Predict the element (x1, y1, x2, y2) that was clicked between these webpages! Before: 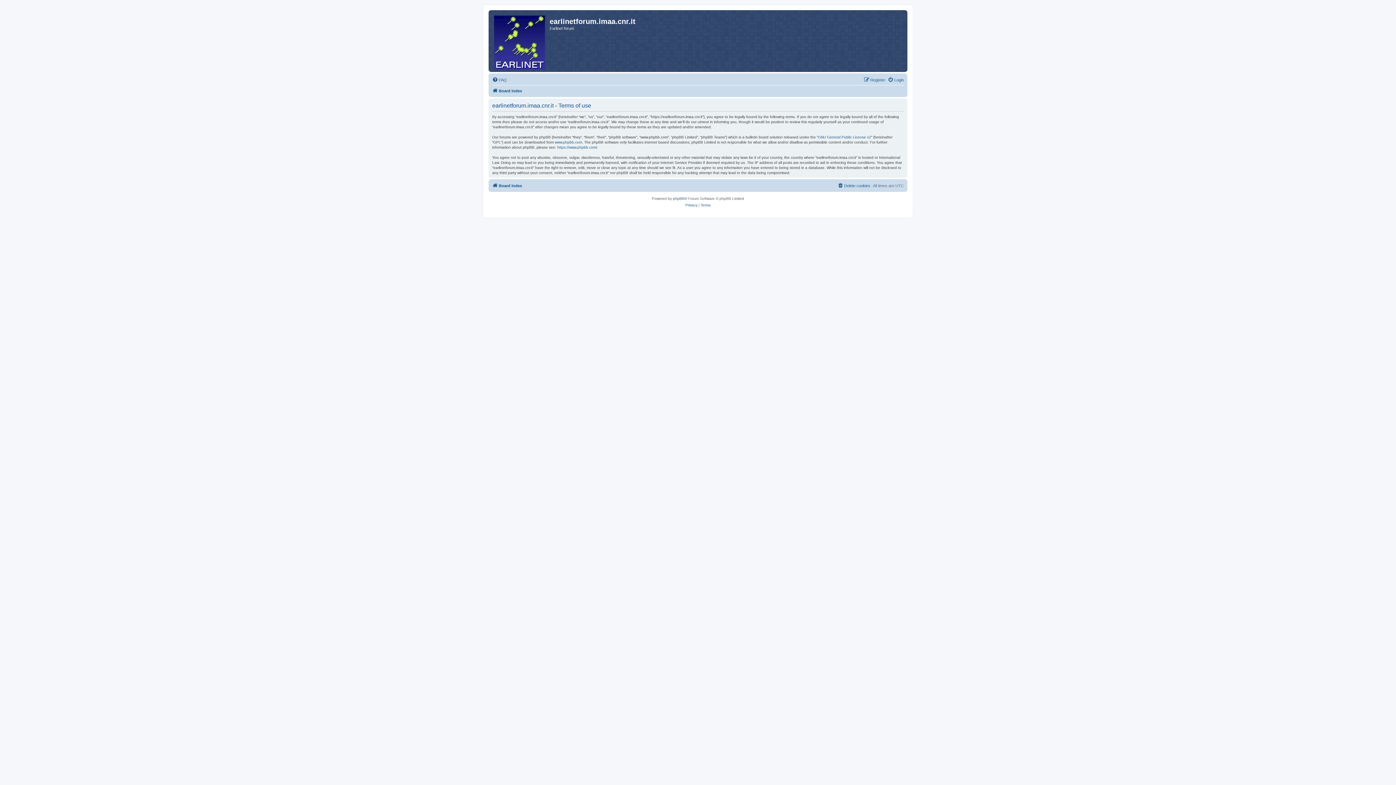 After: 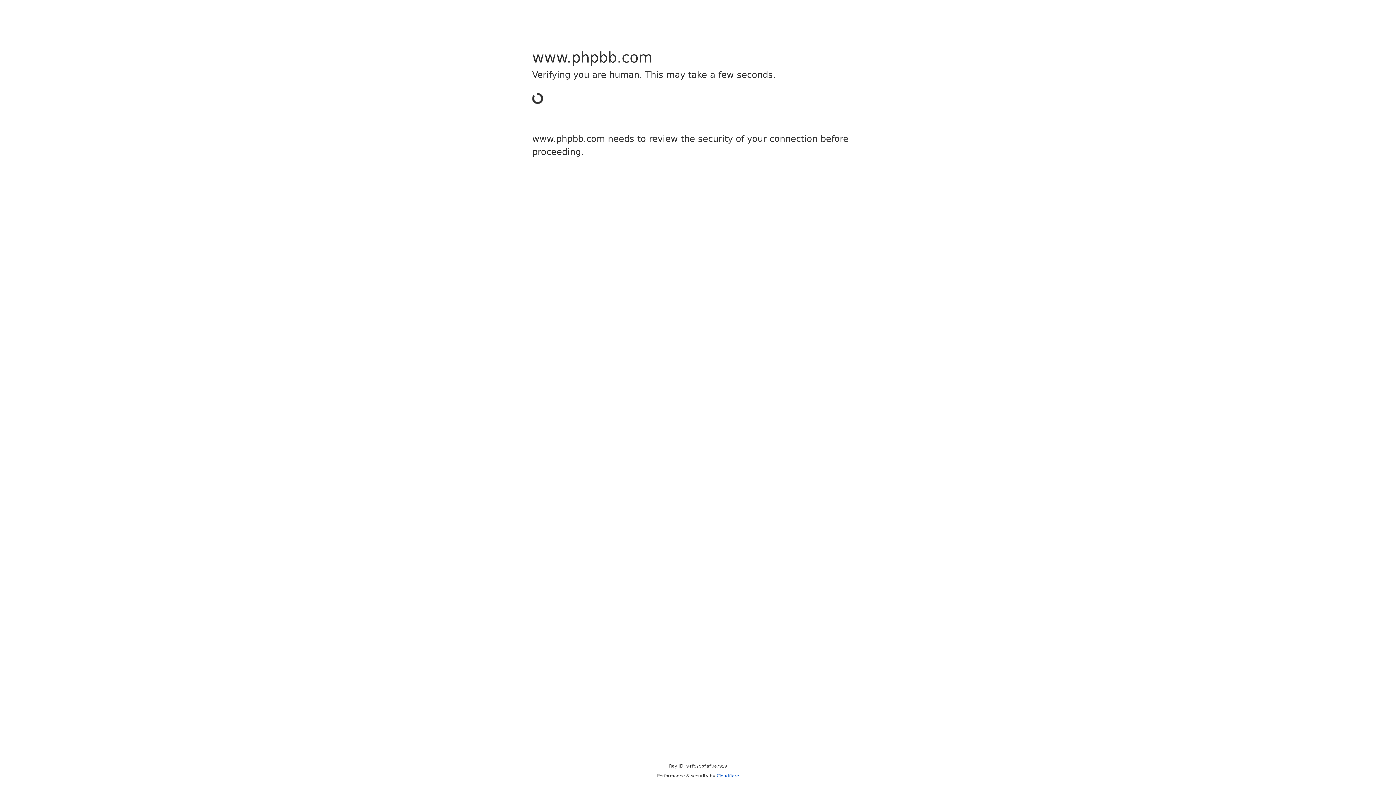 Action: bbox: (554, 140, 582, 145) label: www.phpbb.com